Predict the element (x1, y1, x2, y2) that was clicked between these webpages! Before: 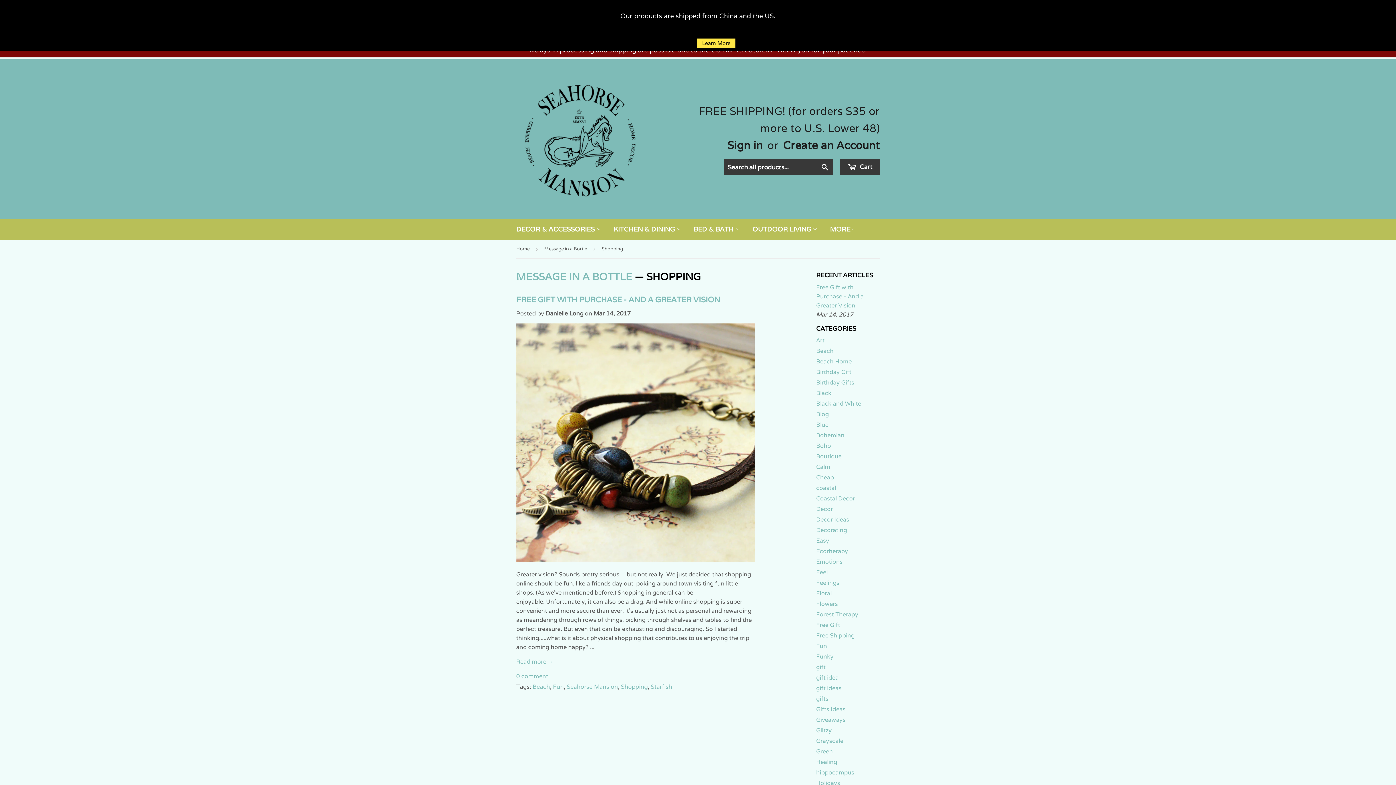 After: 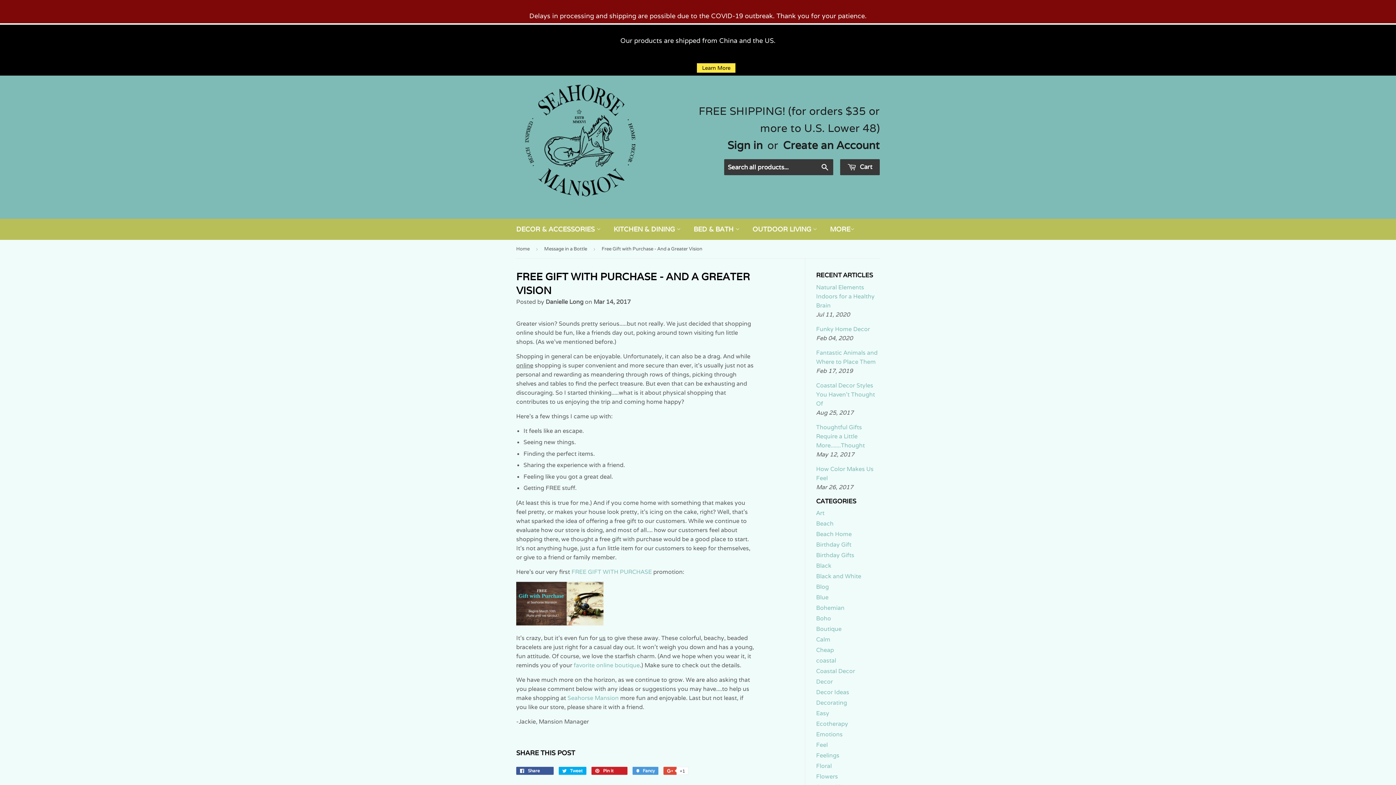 Action: bbox: (516, 556, 755, 564)